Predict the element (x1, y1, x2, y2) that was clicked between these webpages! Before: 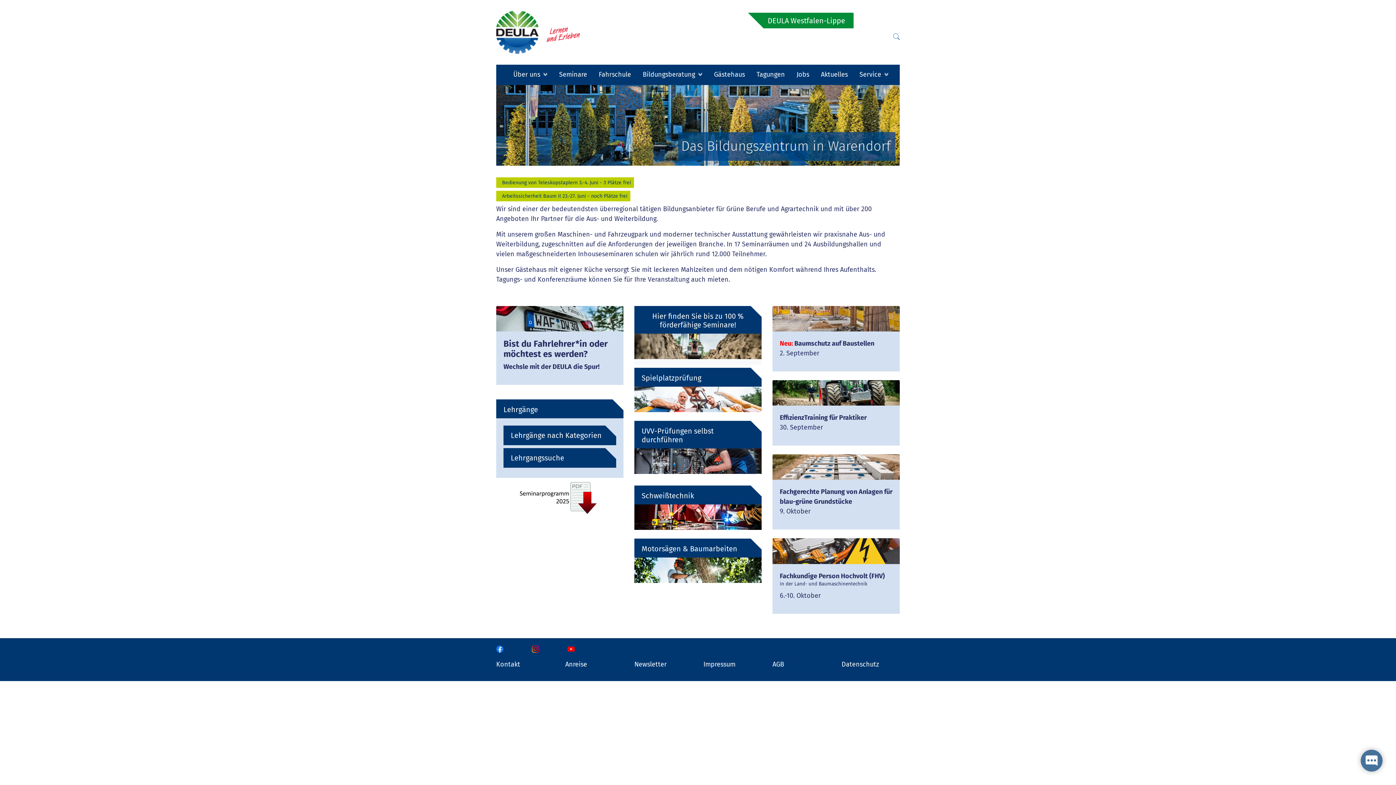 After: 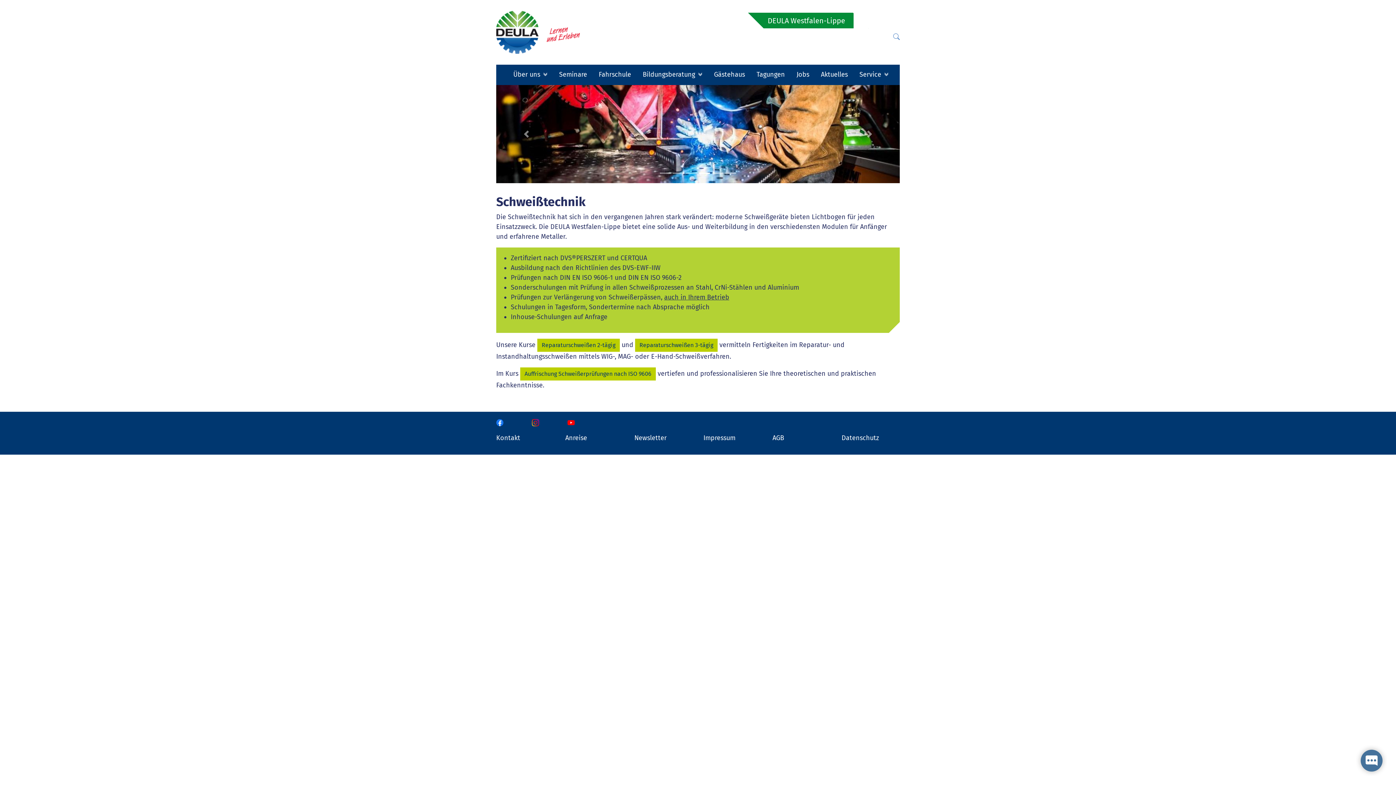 Action: bbox: (634, 485, 761, 535) label: Schweißtechnik